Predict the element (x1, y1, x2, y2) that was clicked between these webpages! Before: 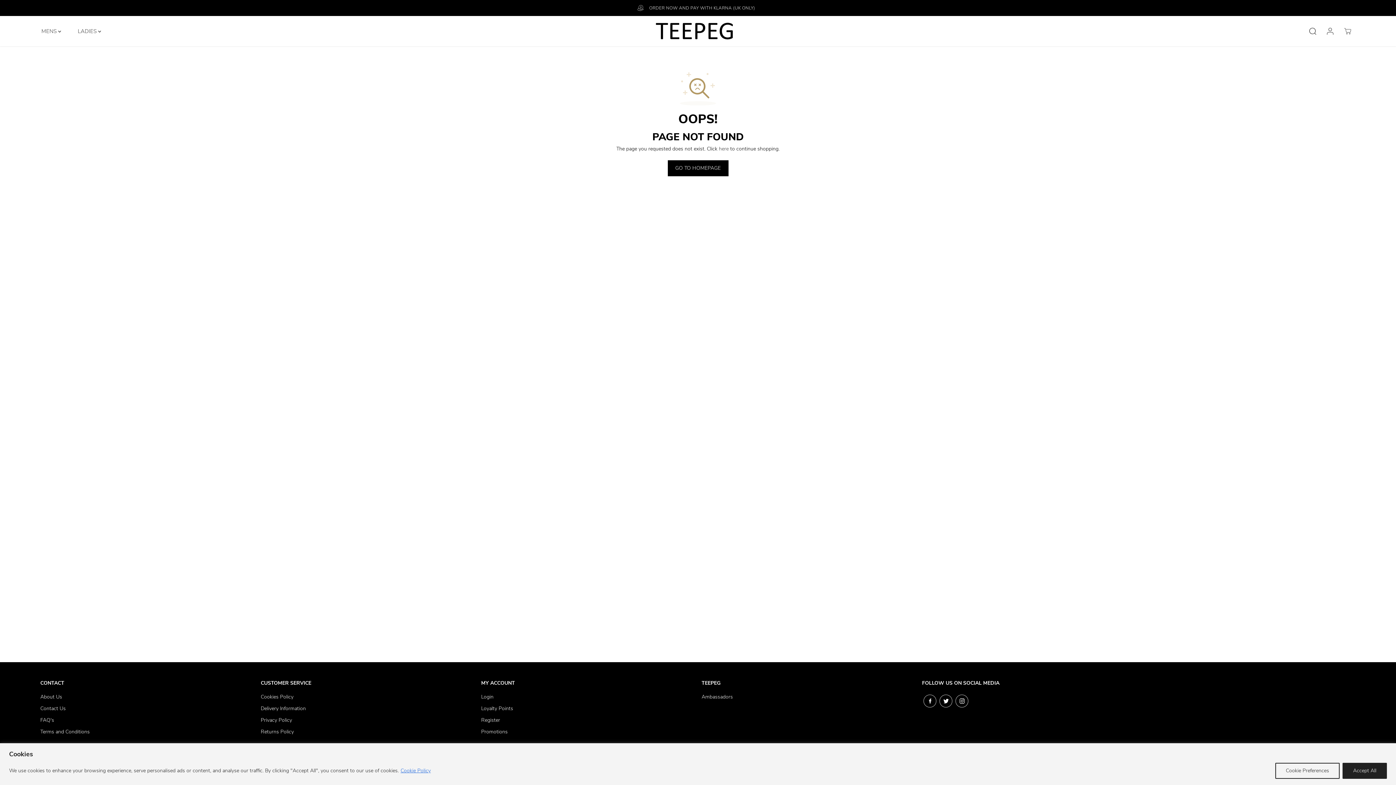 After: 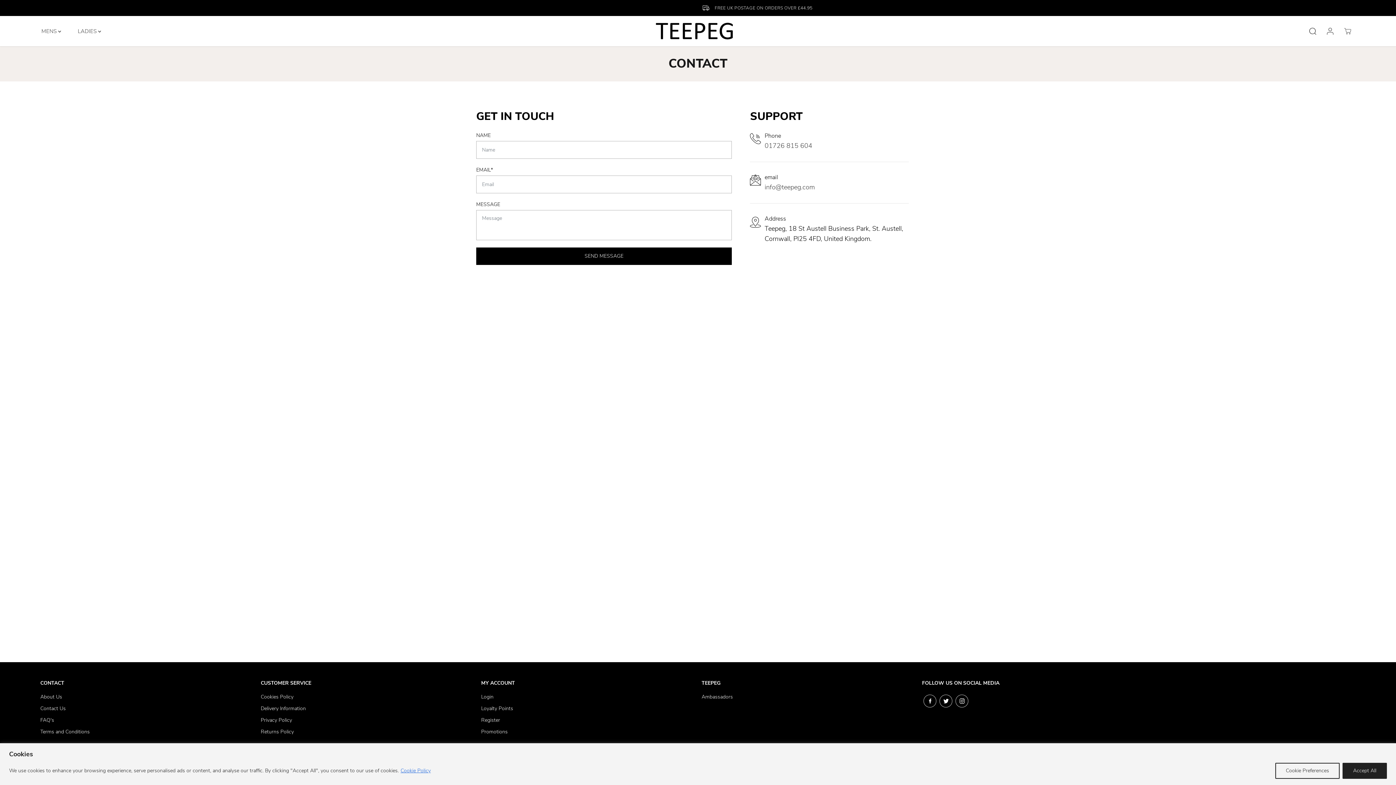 Action: label: Contact Us bbox: (40, 705, 65, 713)